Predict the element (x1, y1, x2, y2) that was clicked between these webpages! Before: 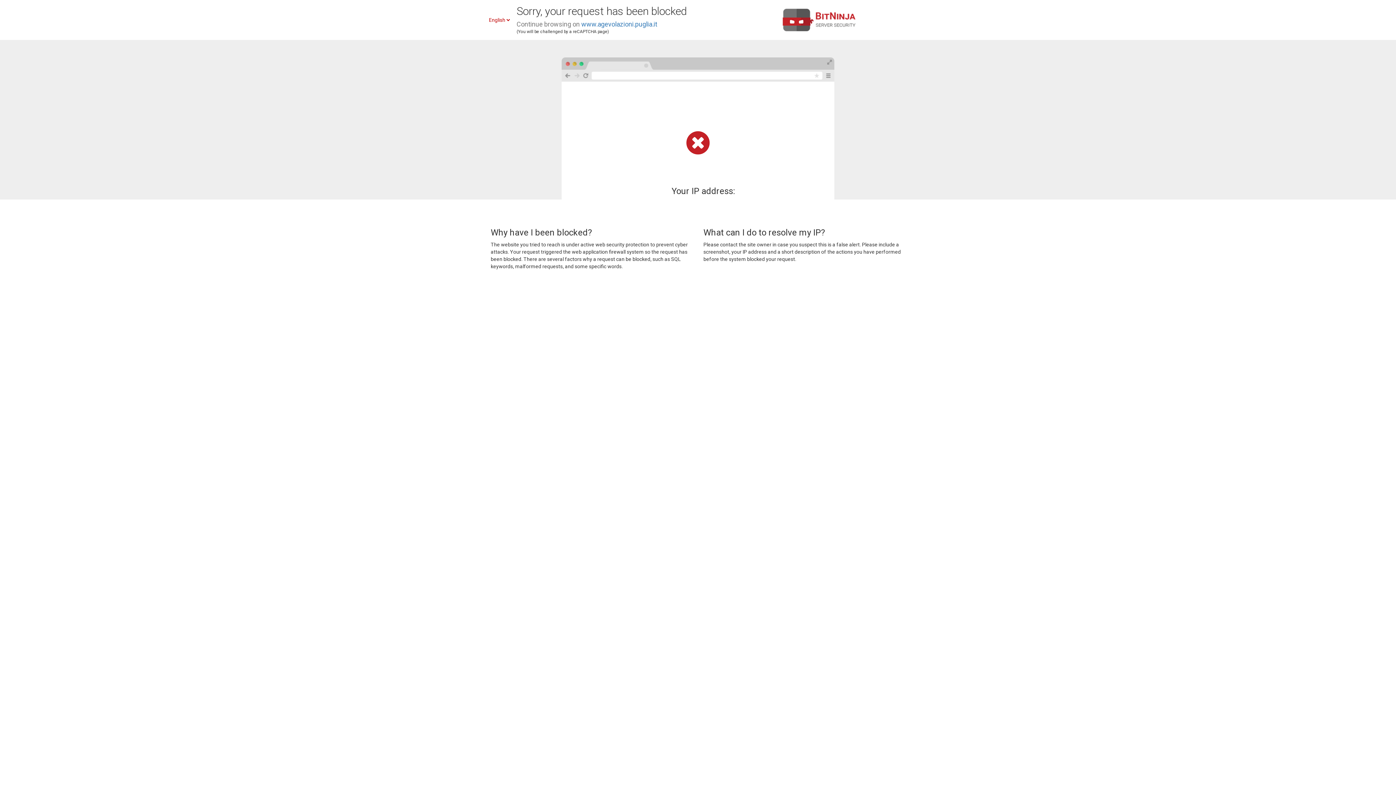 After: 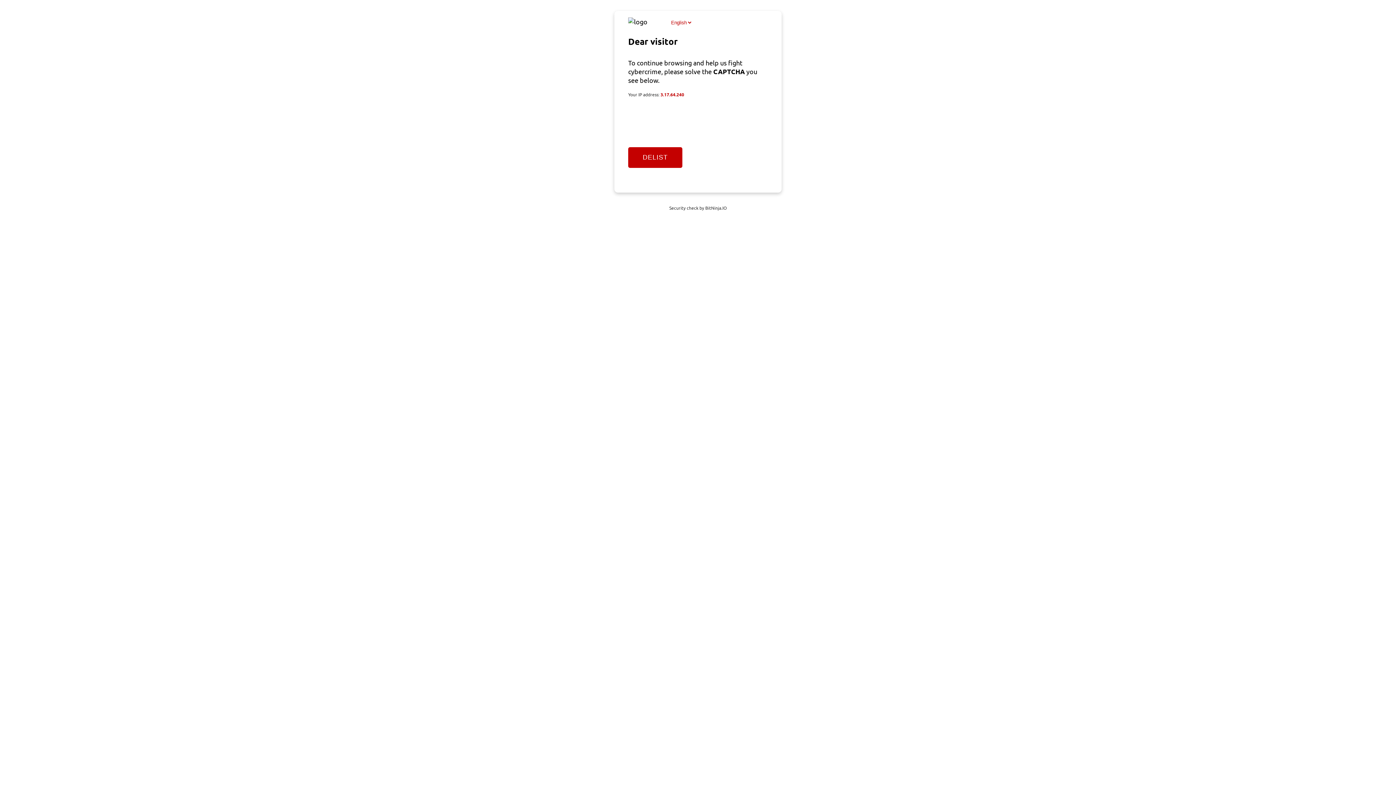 Action: label: www.agevolazioni.puglia.it bbox: (581, 20, 657, 28)